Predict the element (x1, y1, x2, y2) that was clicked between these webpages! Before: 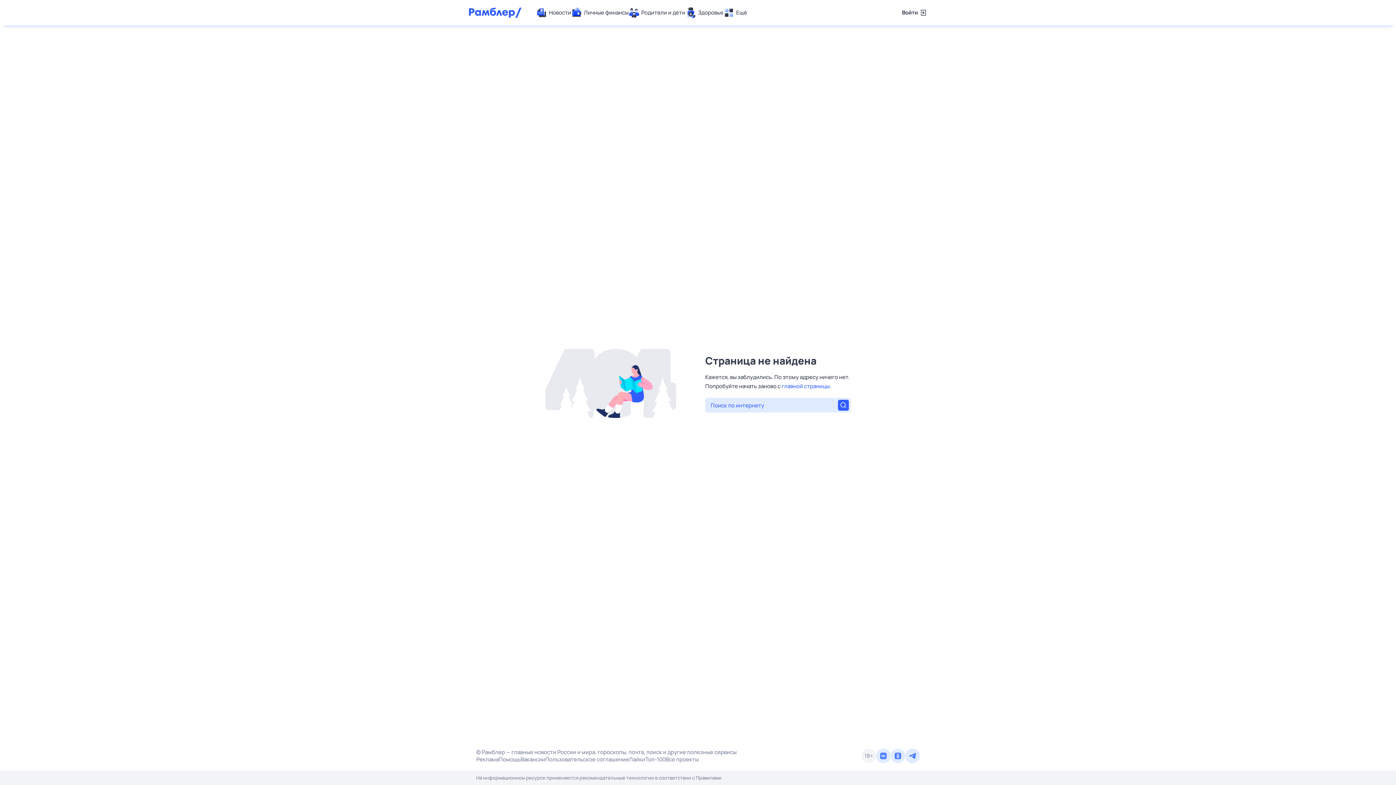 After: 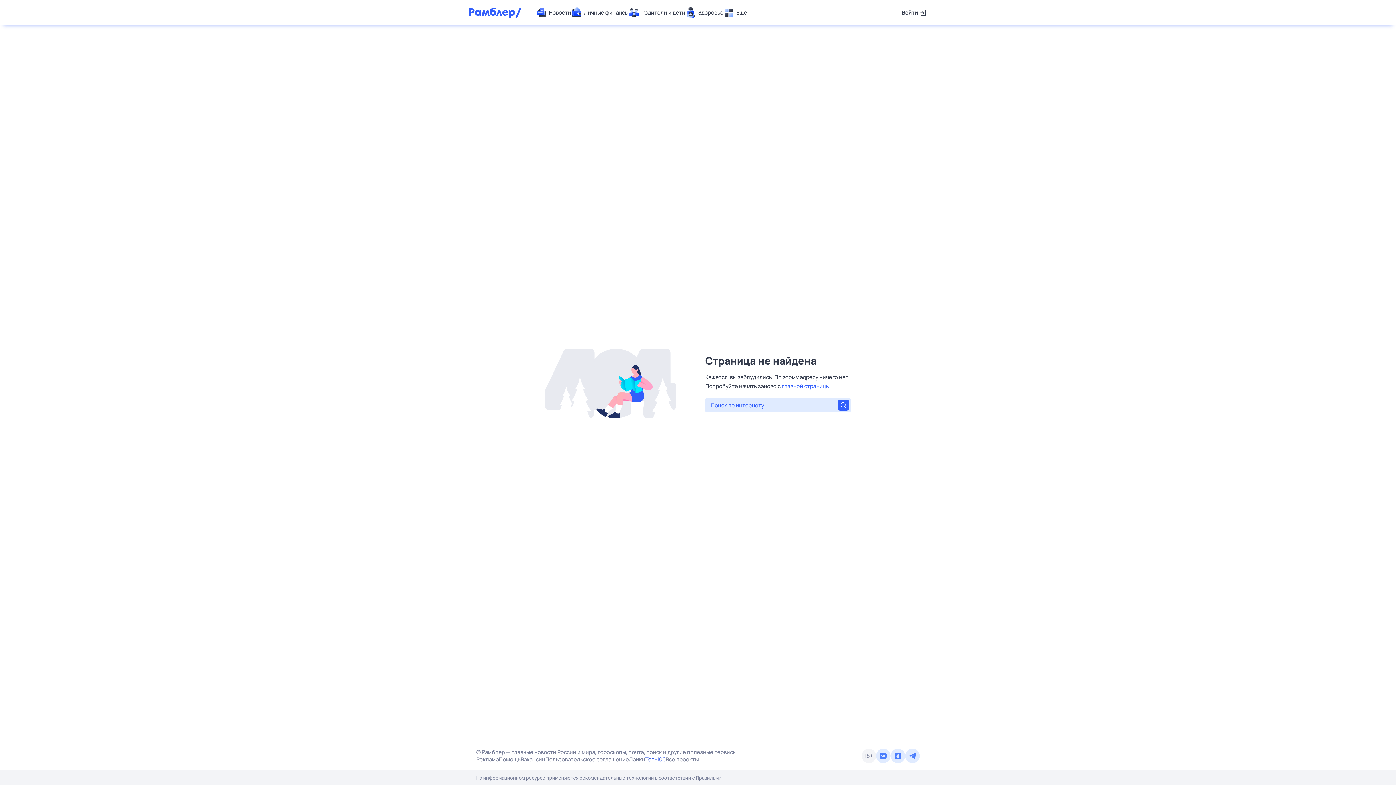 Action: bbox: (645, 756, 665, 763) label: Топ-100